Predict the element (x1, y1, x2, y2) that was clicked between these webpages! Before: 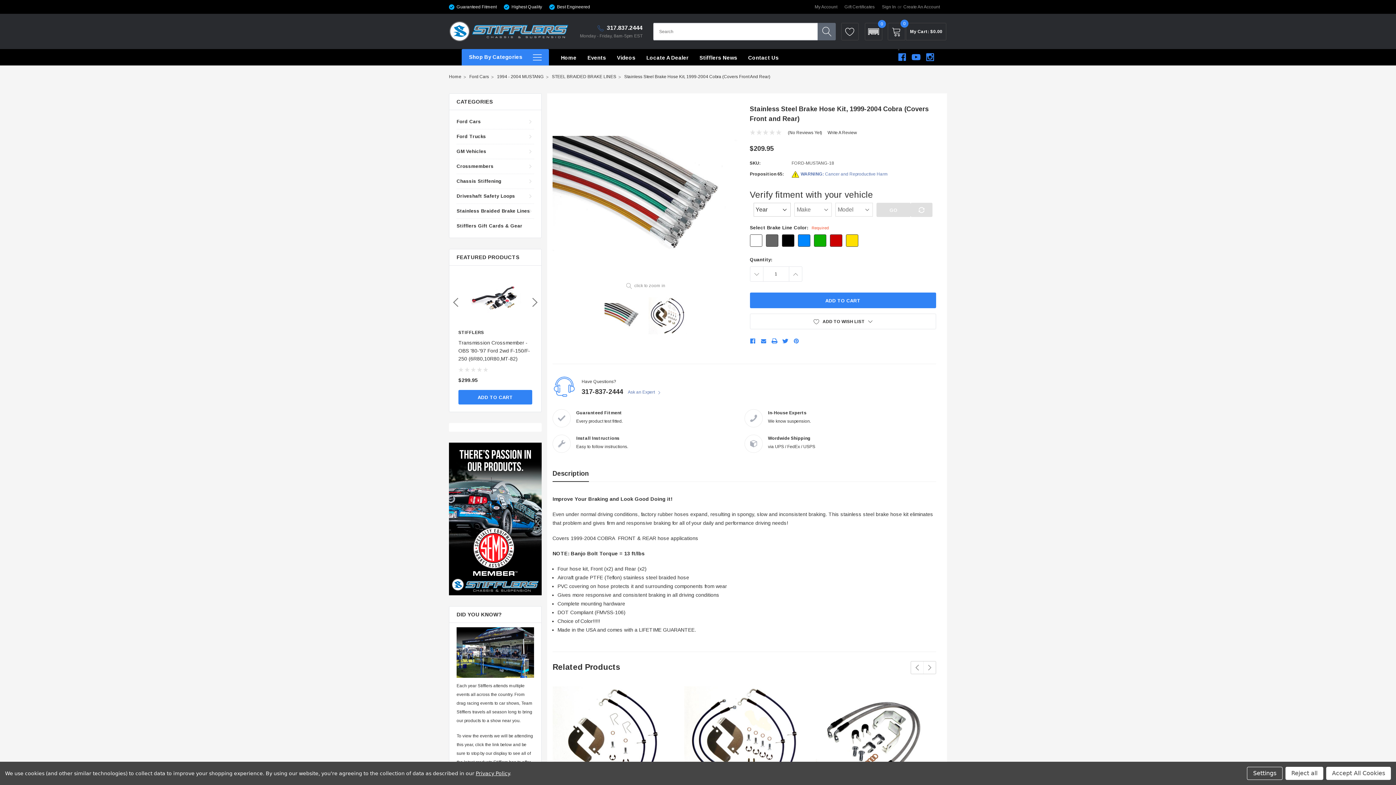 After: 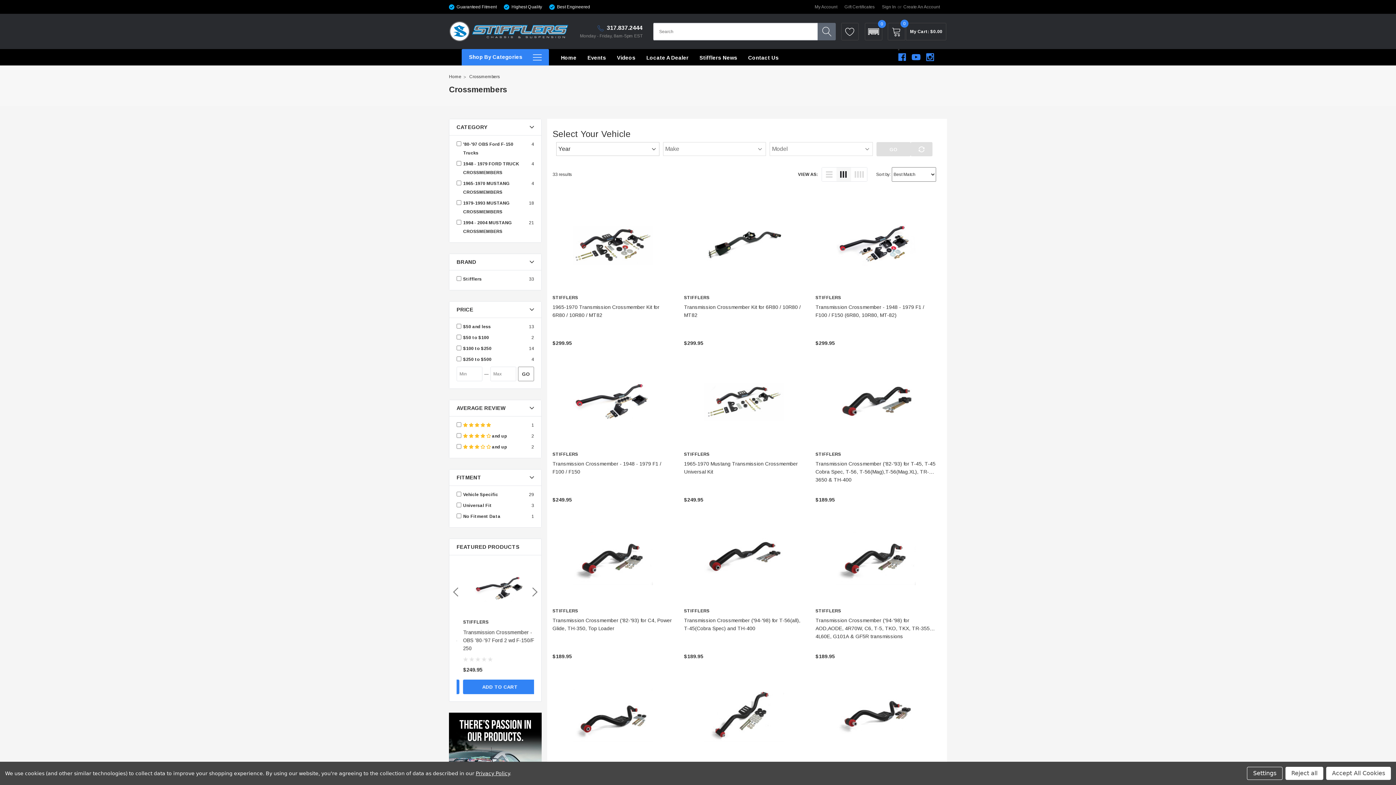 Action: bbox: (456, 159, 493, 173) label: Crossmembers